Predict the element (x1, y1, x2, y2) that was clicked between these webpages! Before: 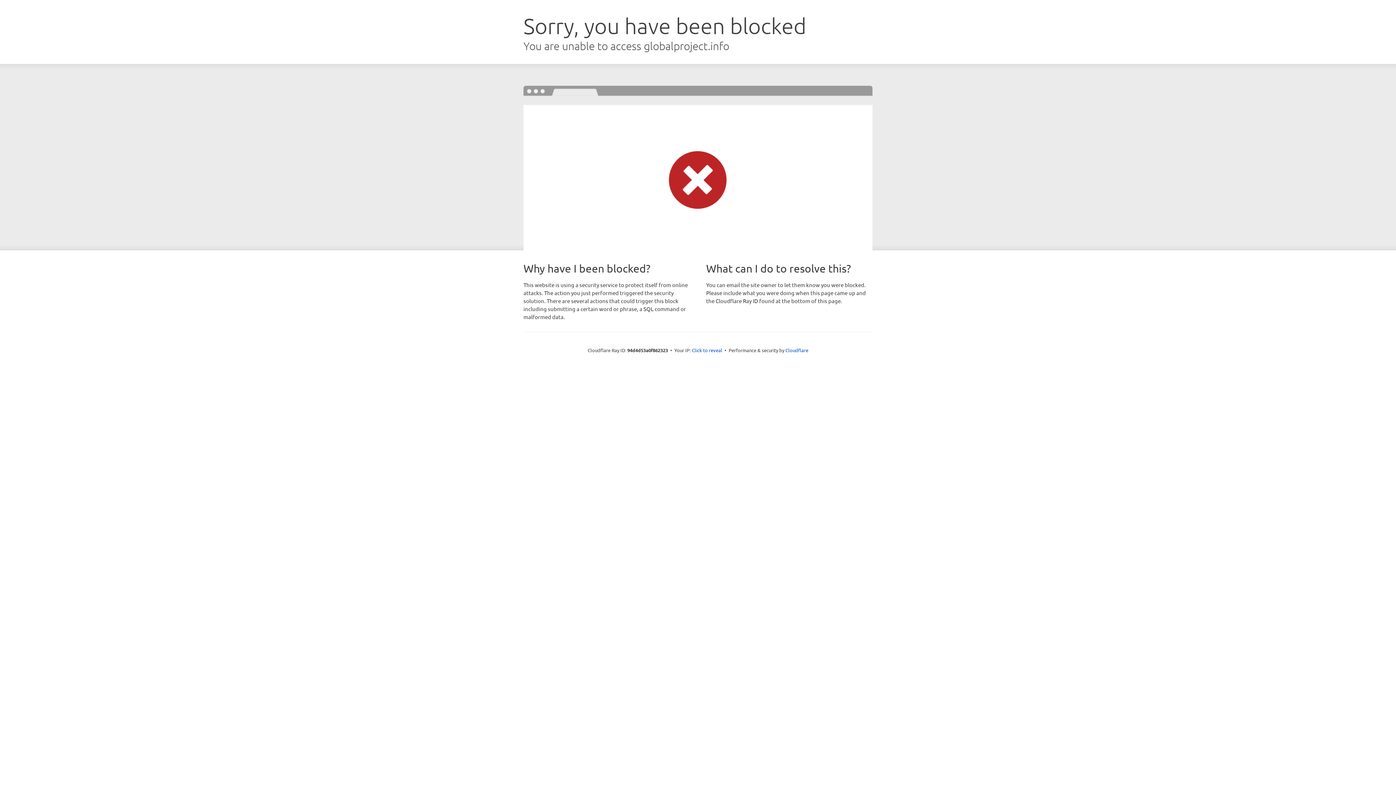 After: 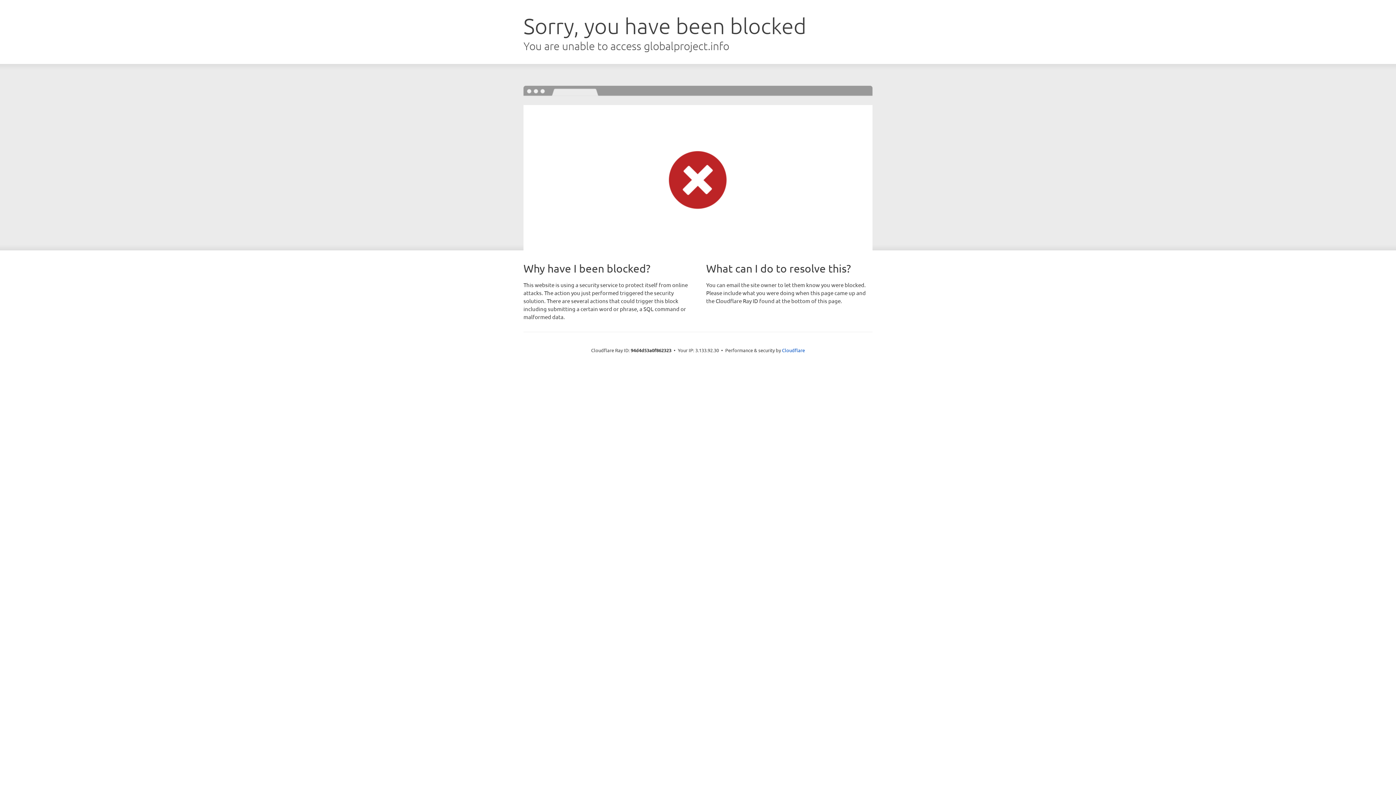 Action: label: Click to reveal bbox: (692, 346, 722, 353)